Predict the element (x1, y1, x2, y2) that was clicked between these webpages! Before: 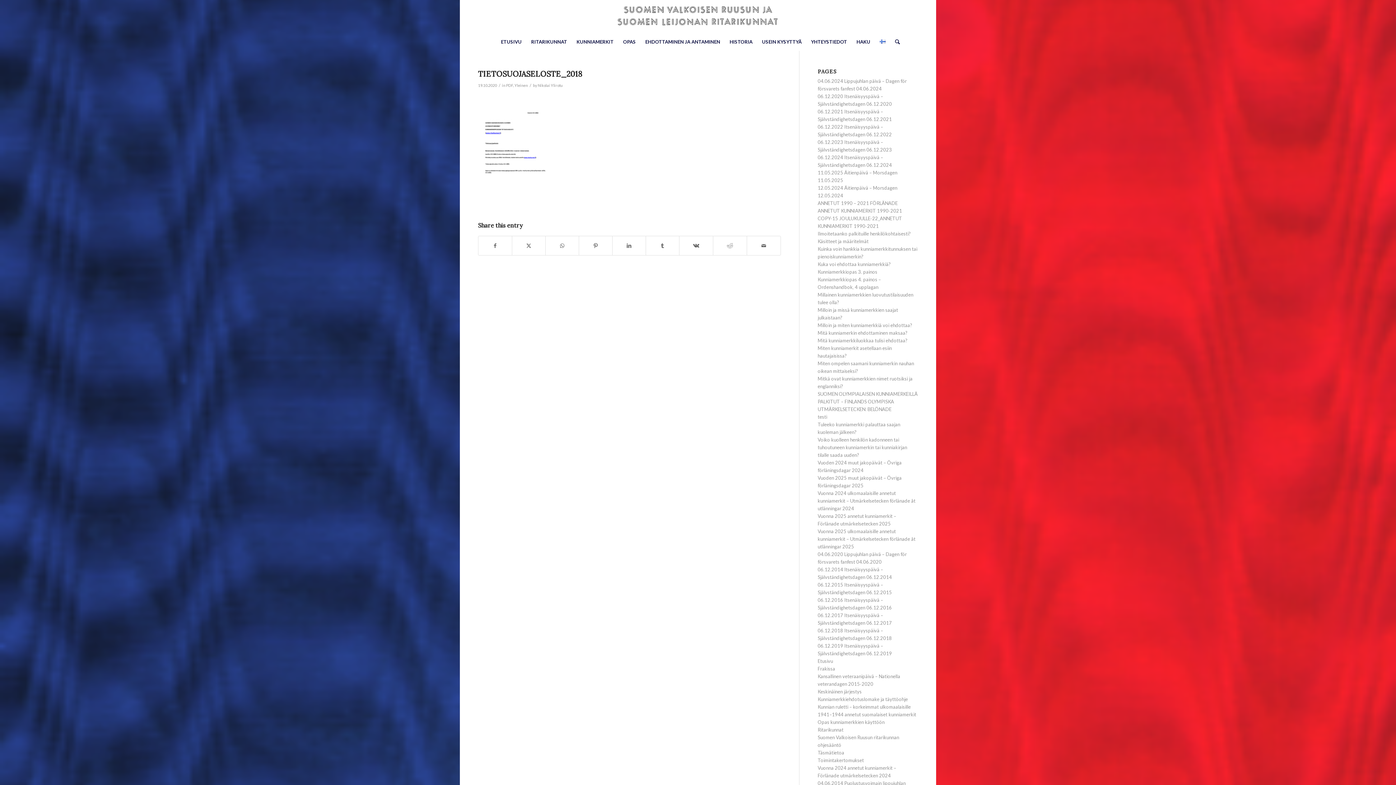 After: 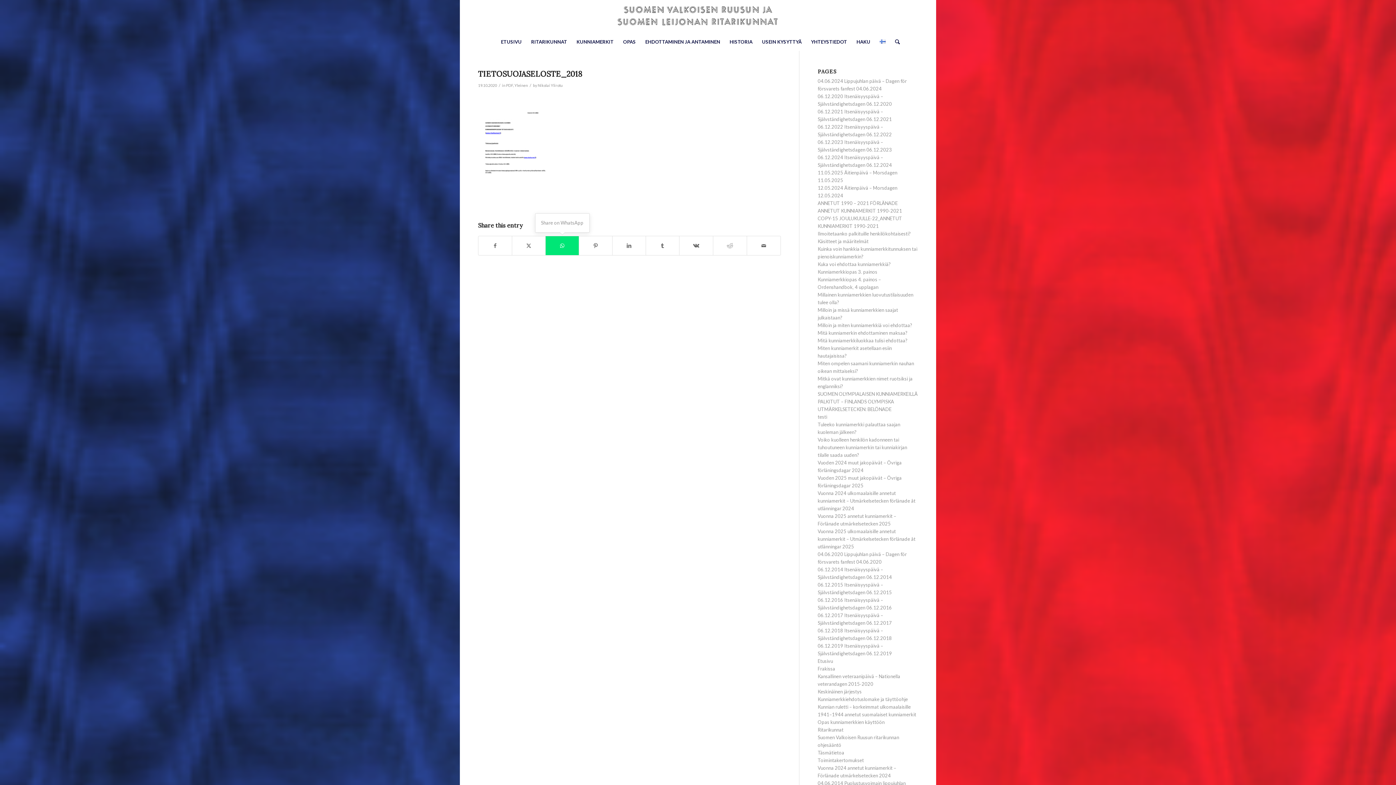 Action: bbox: (545, 236, 578, 255) label: Share on WhatsApp